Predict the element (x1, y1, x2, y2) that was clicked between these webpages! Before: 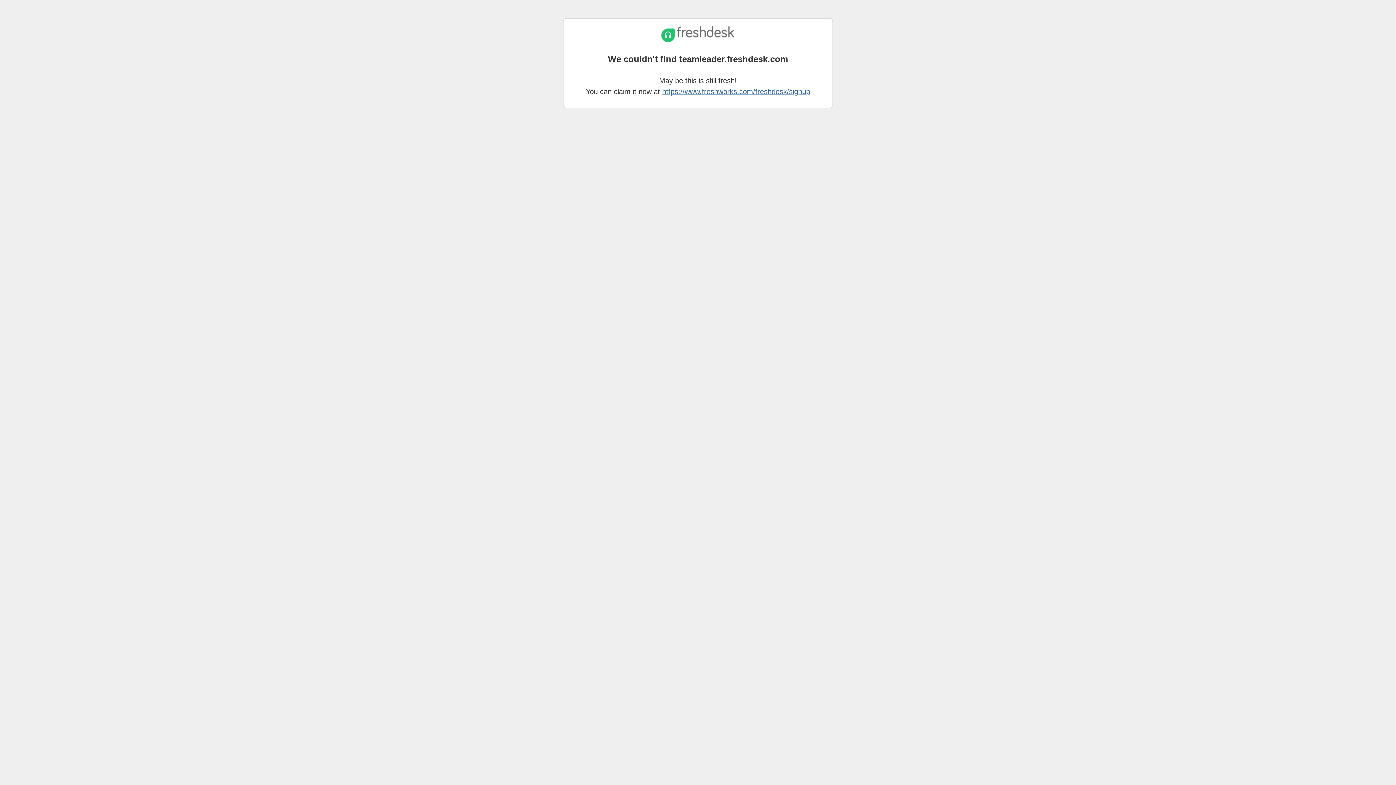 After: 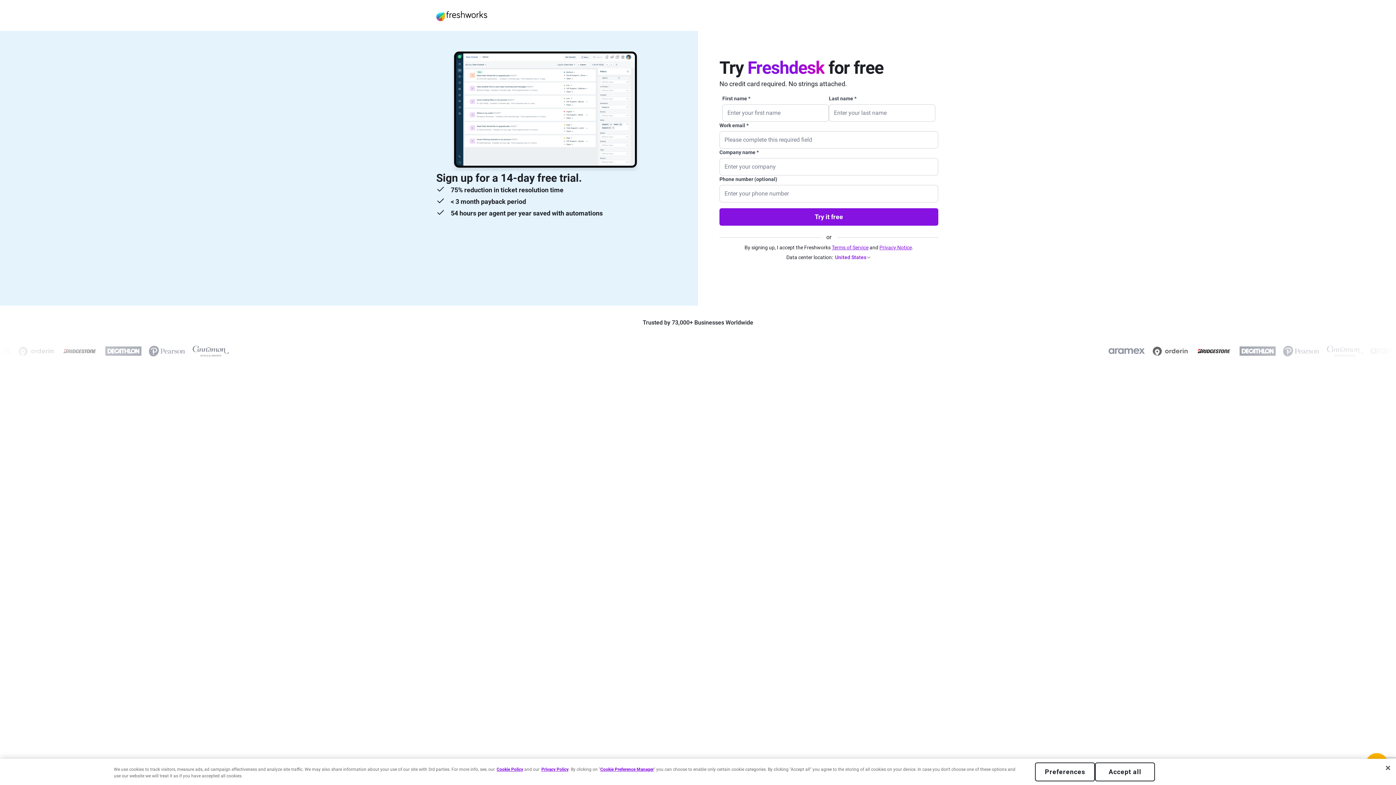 Action: label: https://www.freshworks.com/freshdesk/signup bbox: (662, 87, 810, 95)